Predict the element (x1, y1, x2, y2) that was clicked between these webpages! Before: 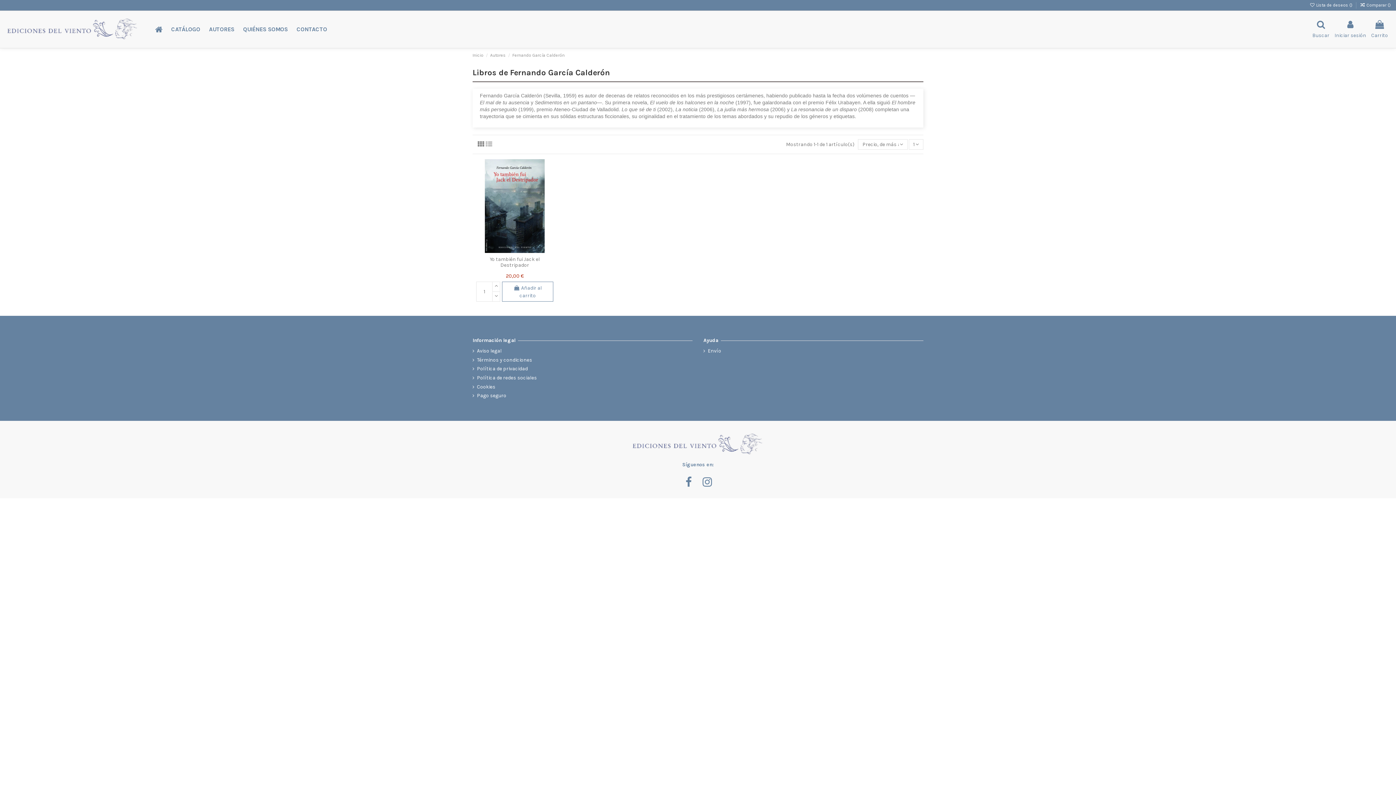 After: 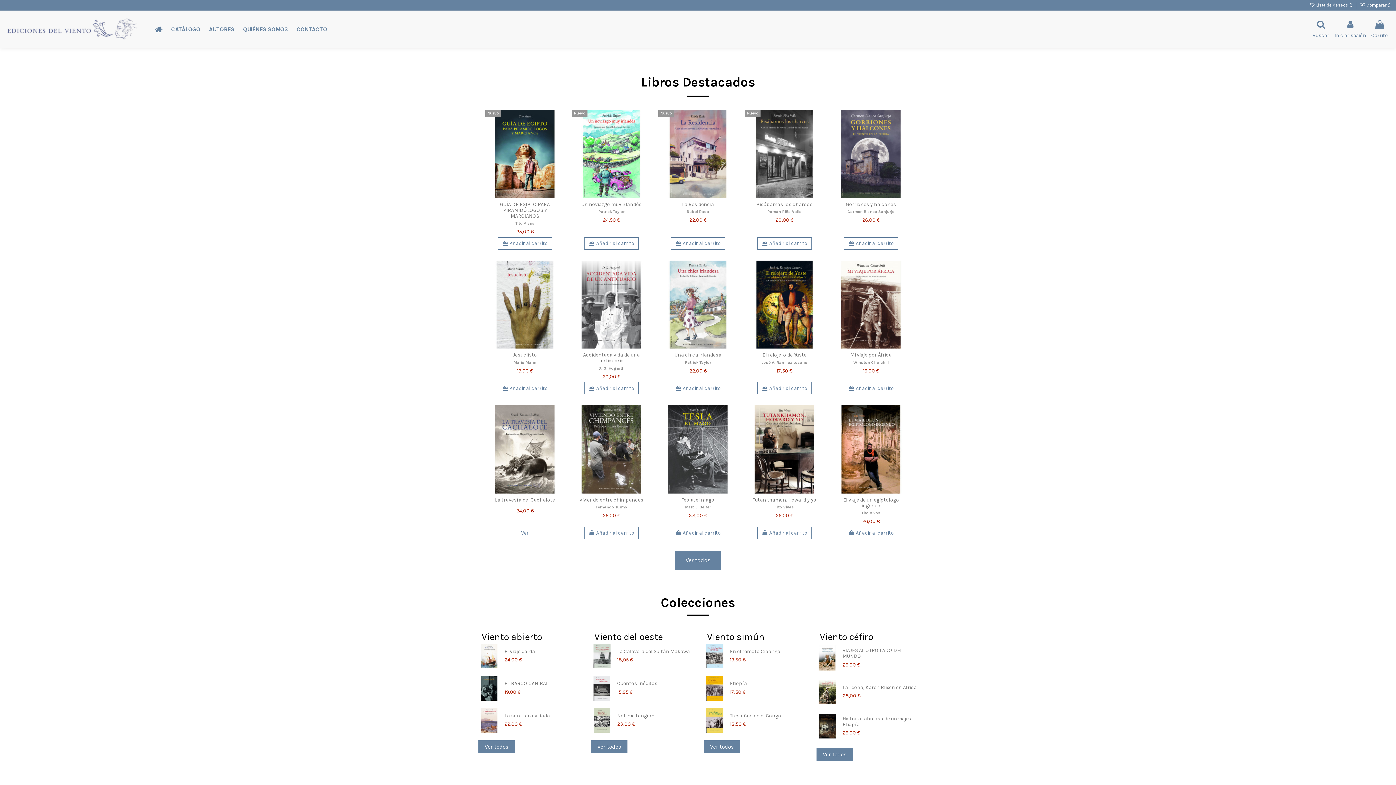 Action: label: Inicio bbox: (472, 52, 483, 57)